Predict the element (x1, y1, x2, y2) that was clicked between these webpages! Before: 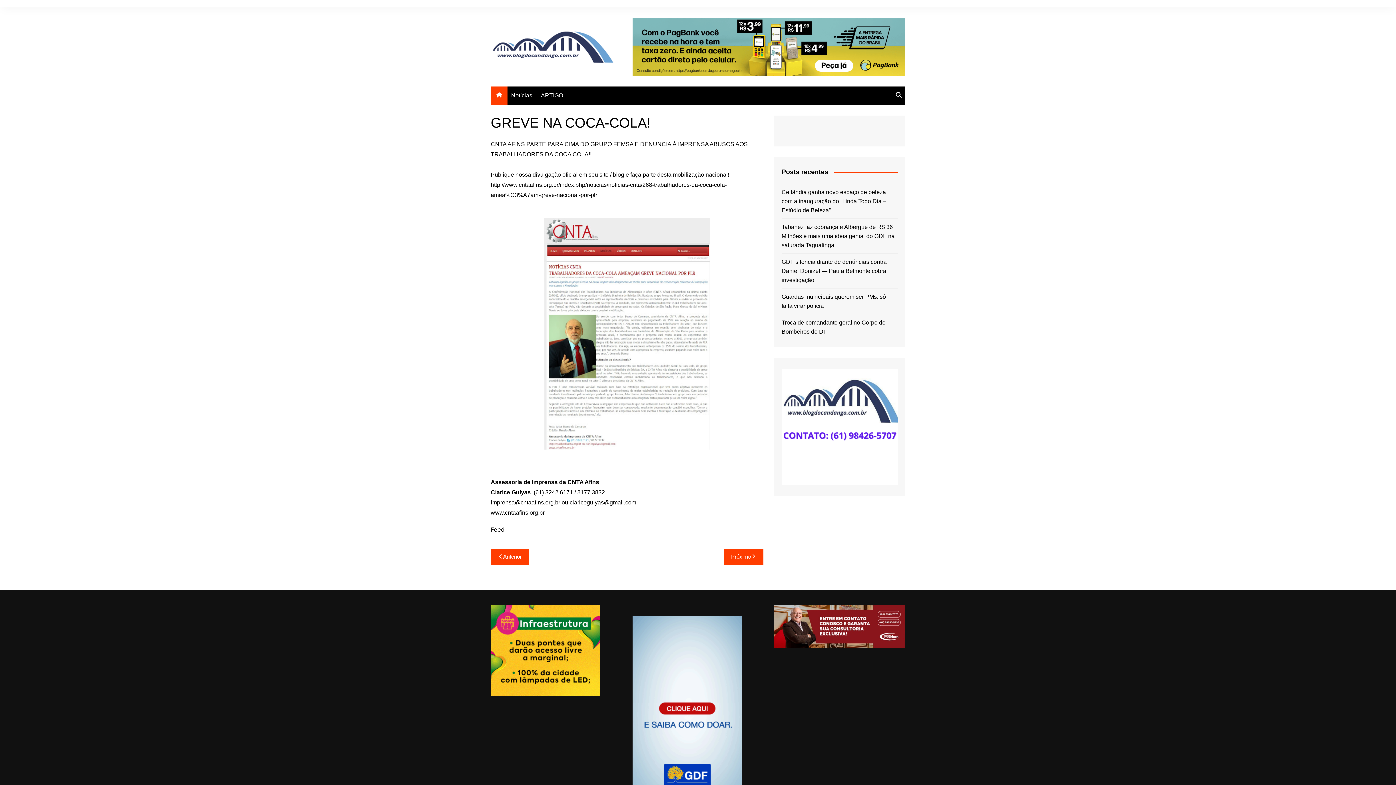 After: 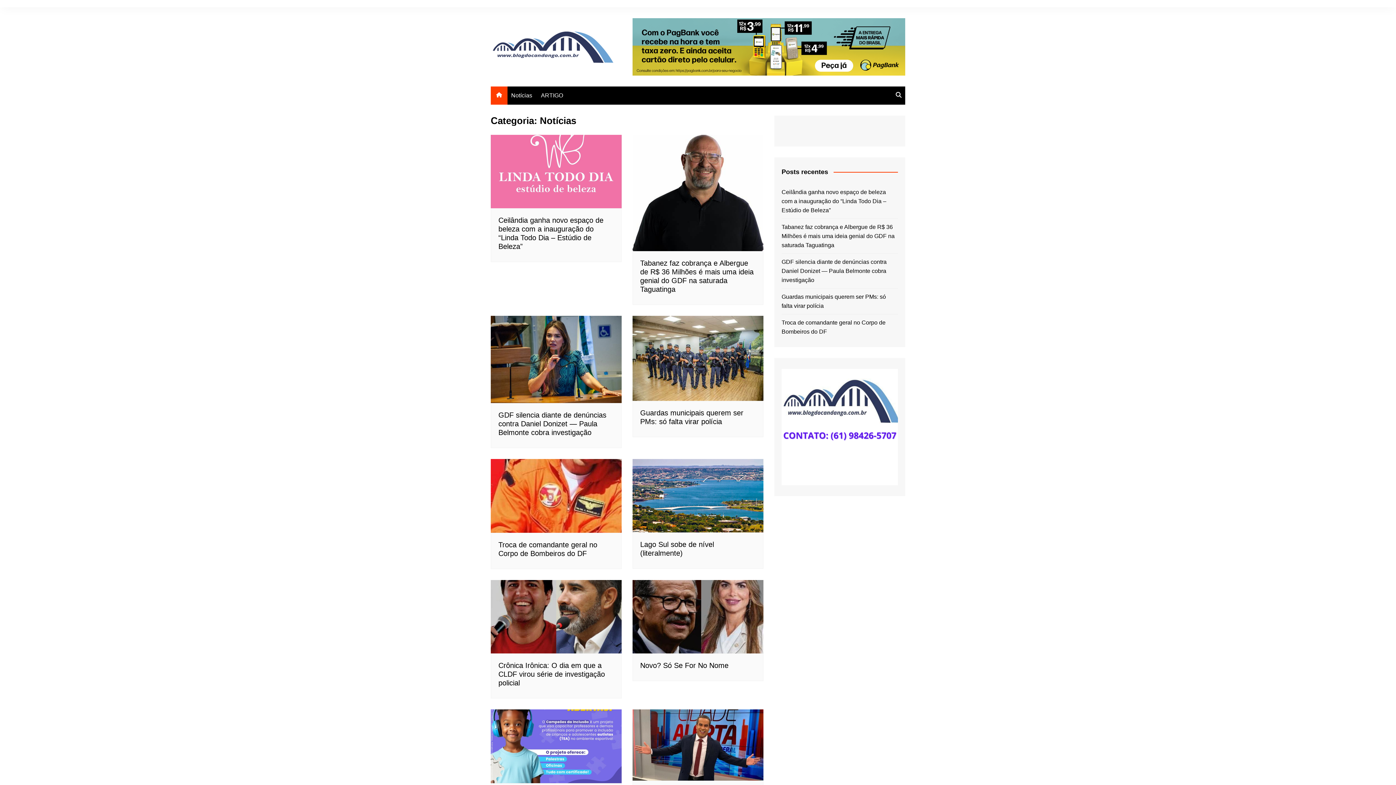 Action: label: Notícias bbox: (507, 86, 536, 104)